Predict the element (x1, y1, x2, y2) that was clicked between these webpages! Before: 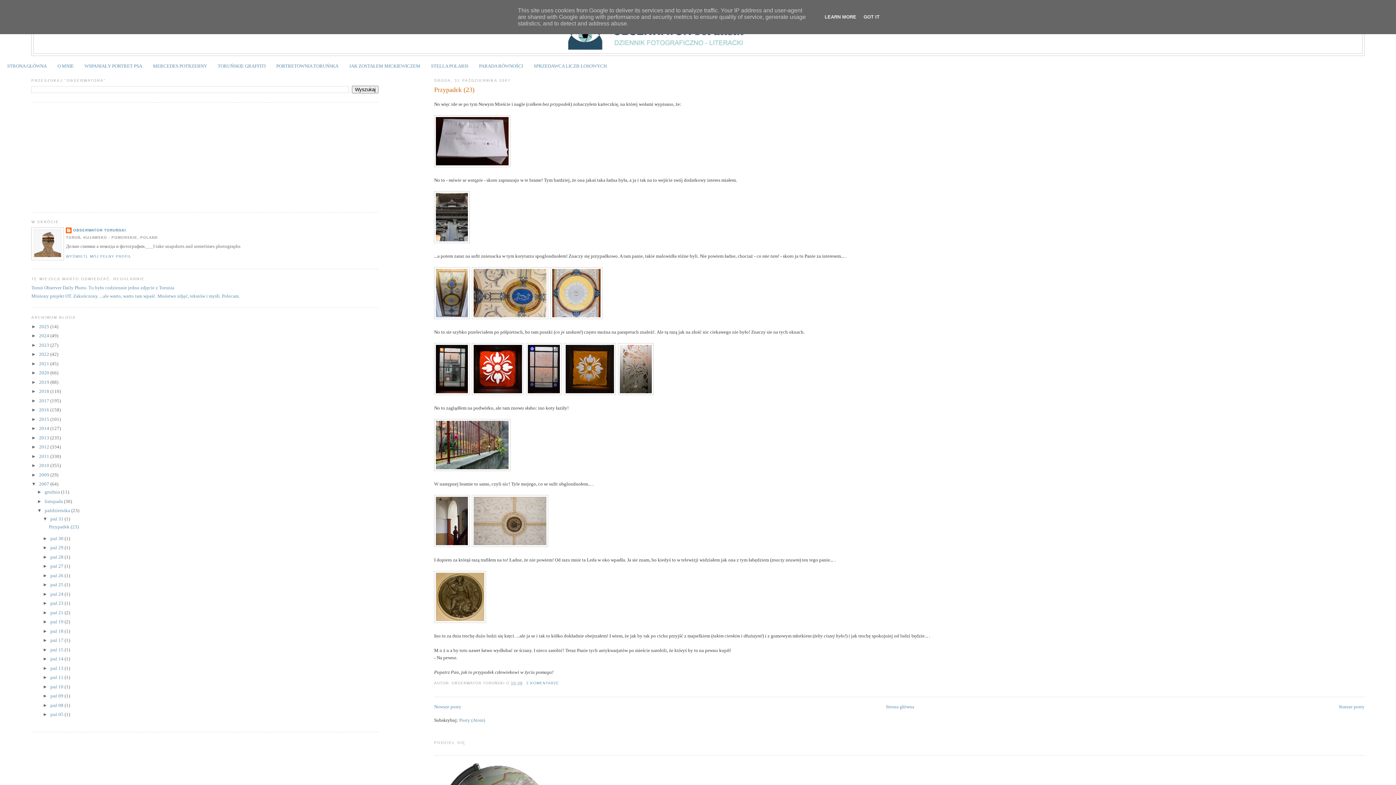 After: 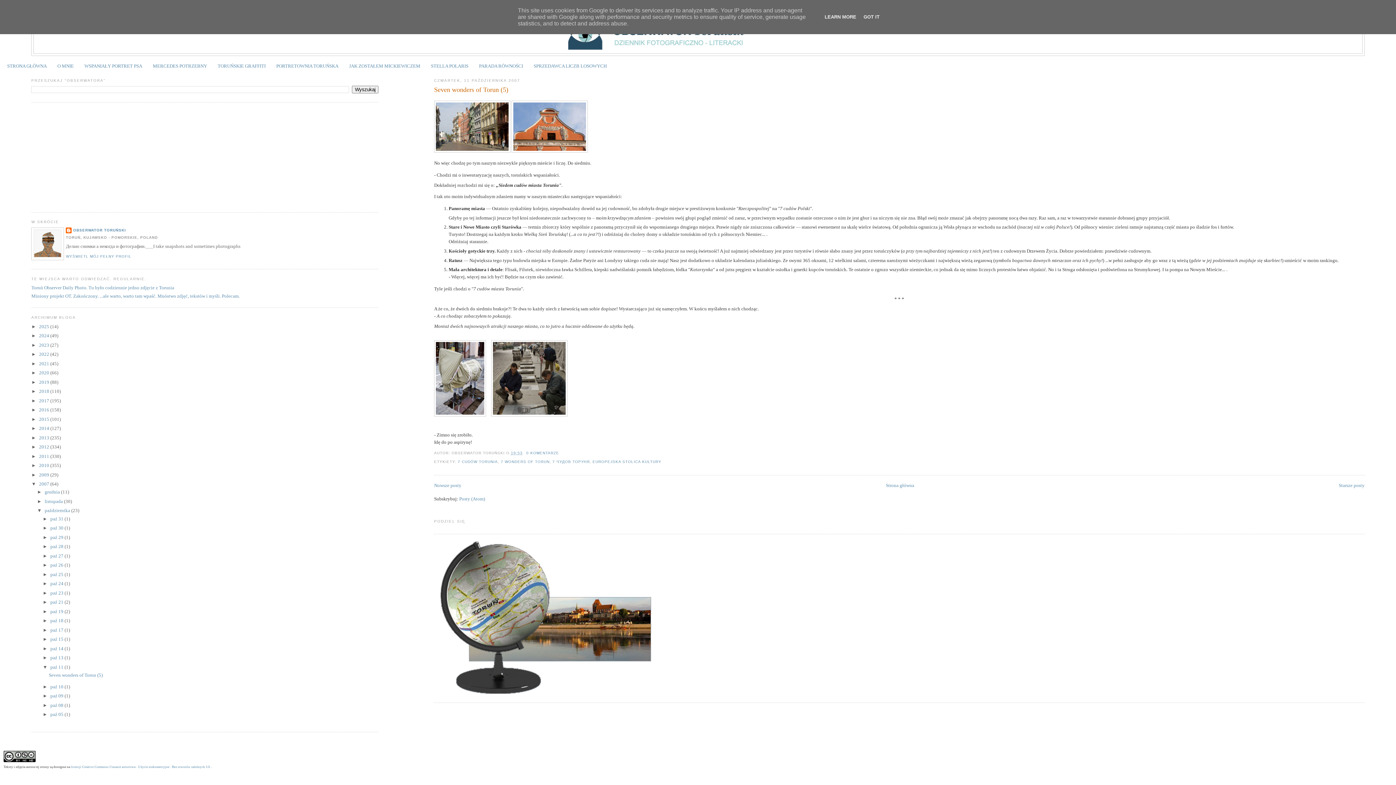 Action: bbox: (50, 675, 64, 680) label: paź 11 